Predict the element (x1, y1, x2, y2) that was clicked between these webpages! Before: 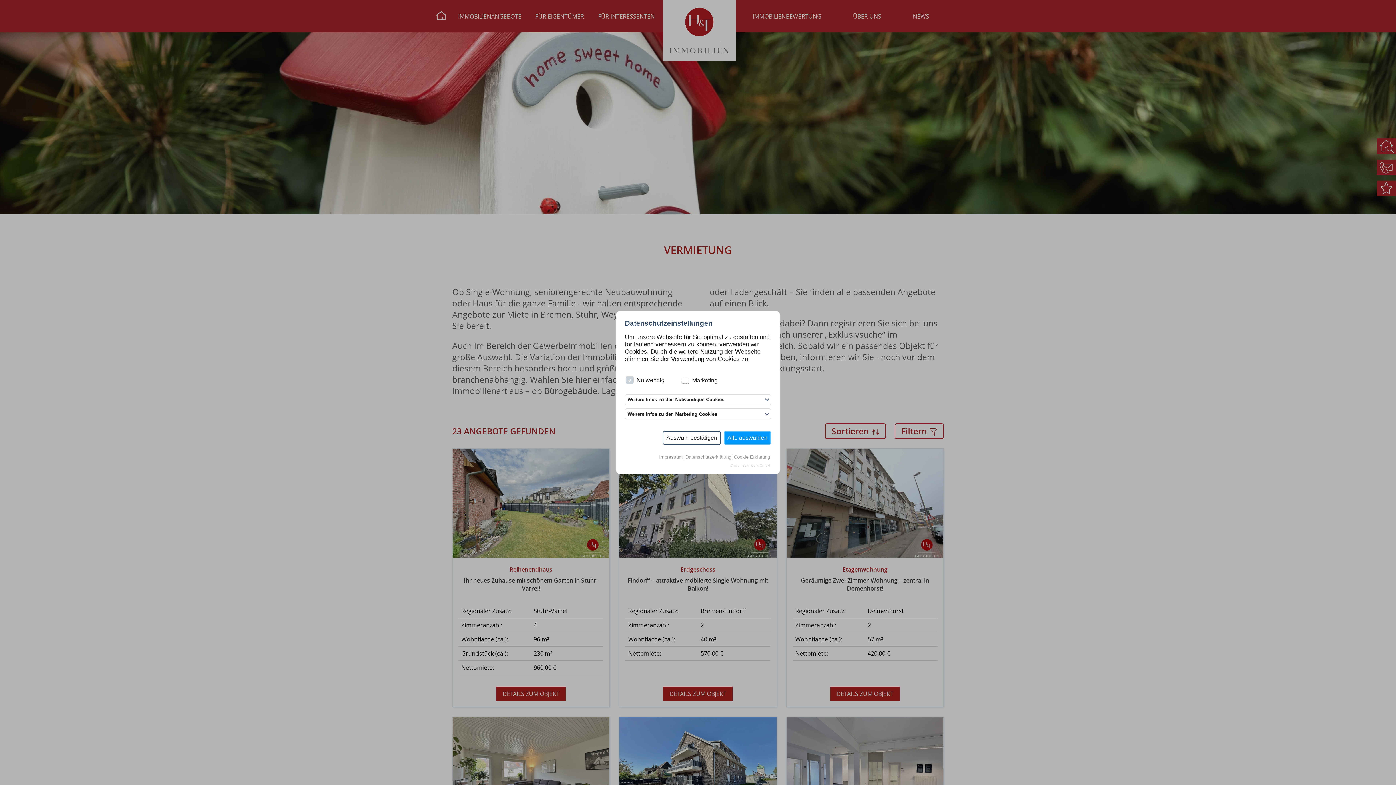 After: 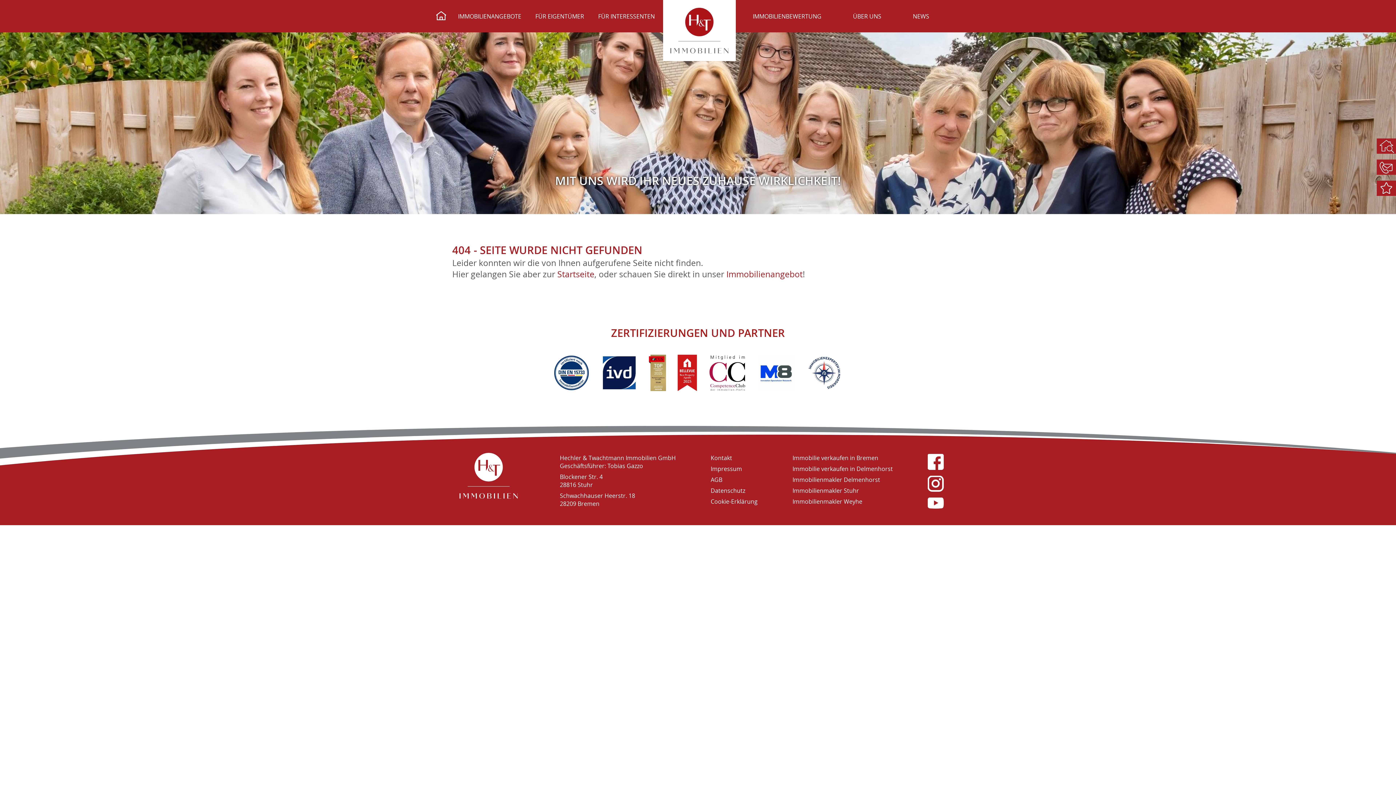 Action: label: Impressum bbox: (659, 454, 684, 460)